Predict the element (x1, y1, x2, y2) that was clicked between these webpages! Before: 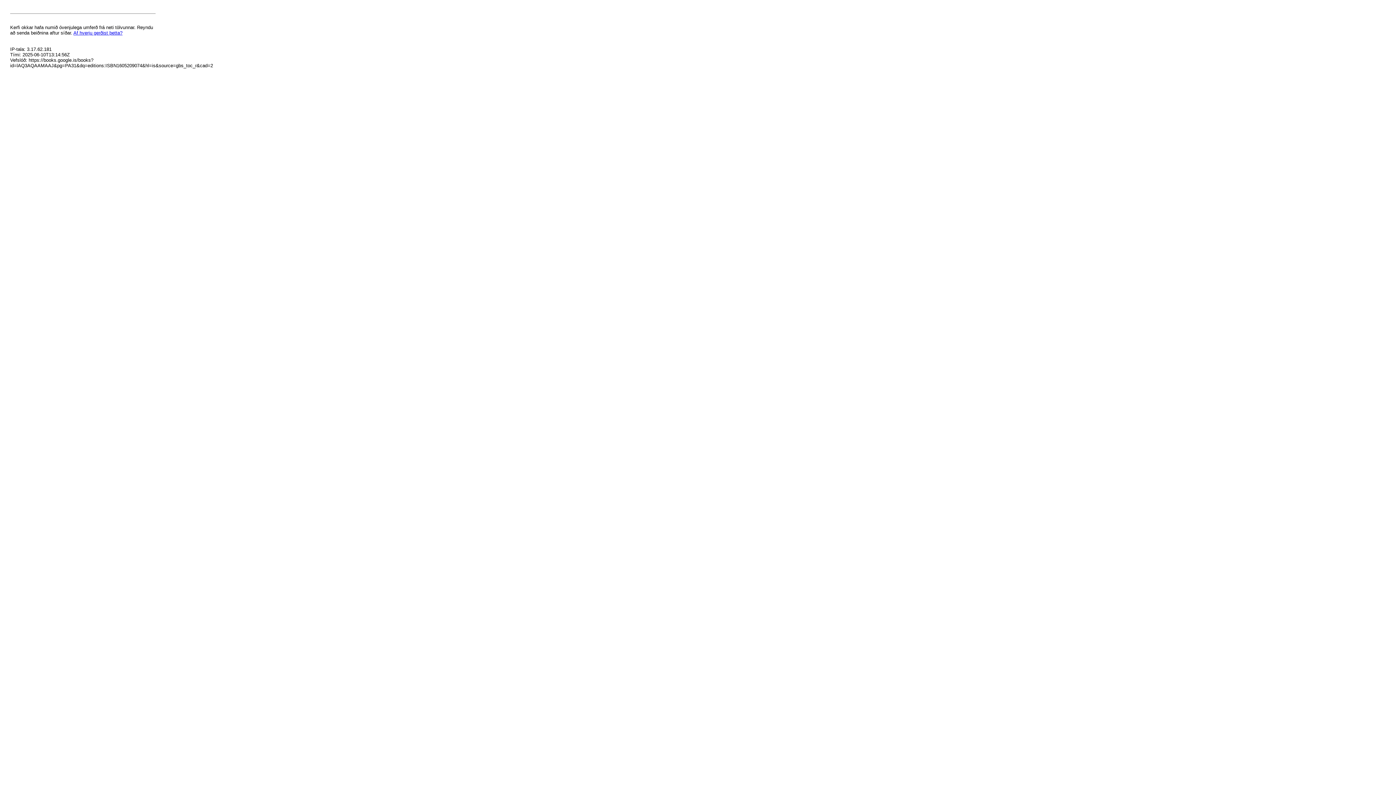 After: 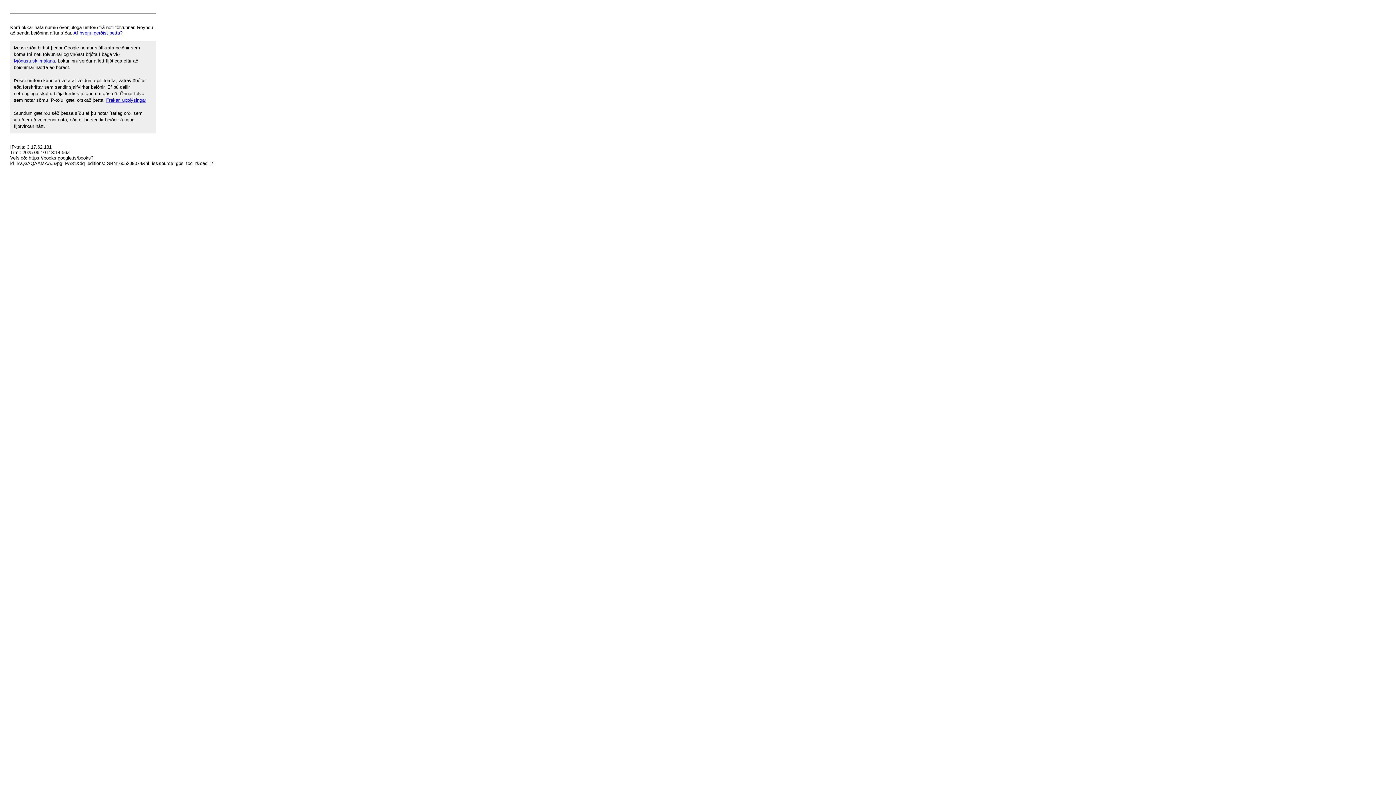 Action: label: Af hverju gerðist þetta? bbox: (73, 30, 122, 35)